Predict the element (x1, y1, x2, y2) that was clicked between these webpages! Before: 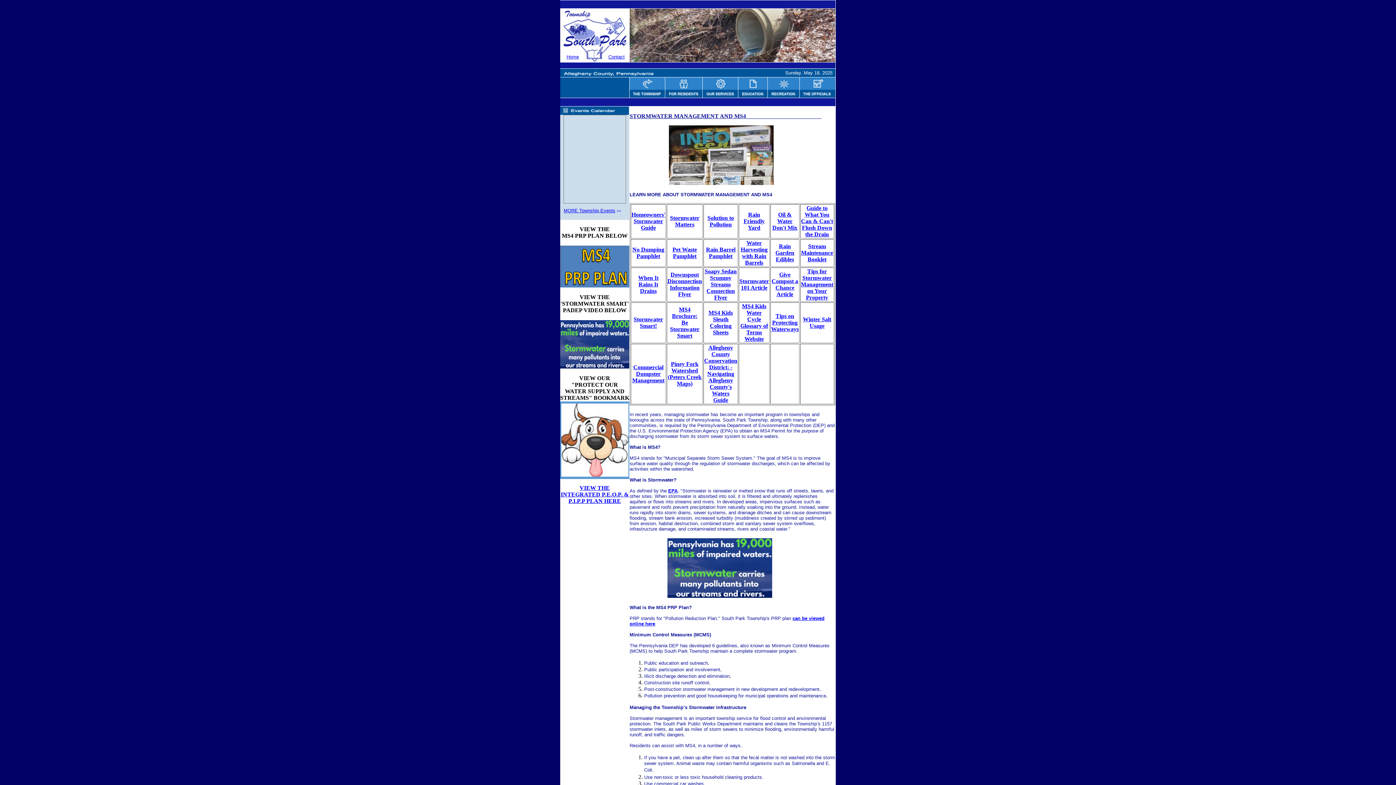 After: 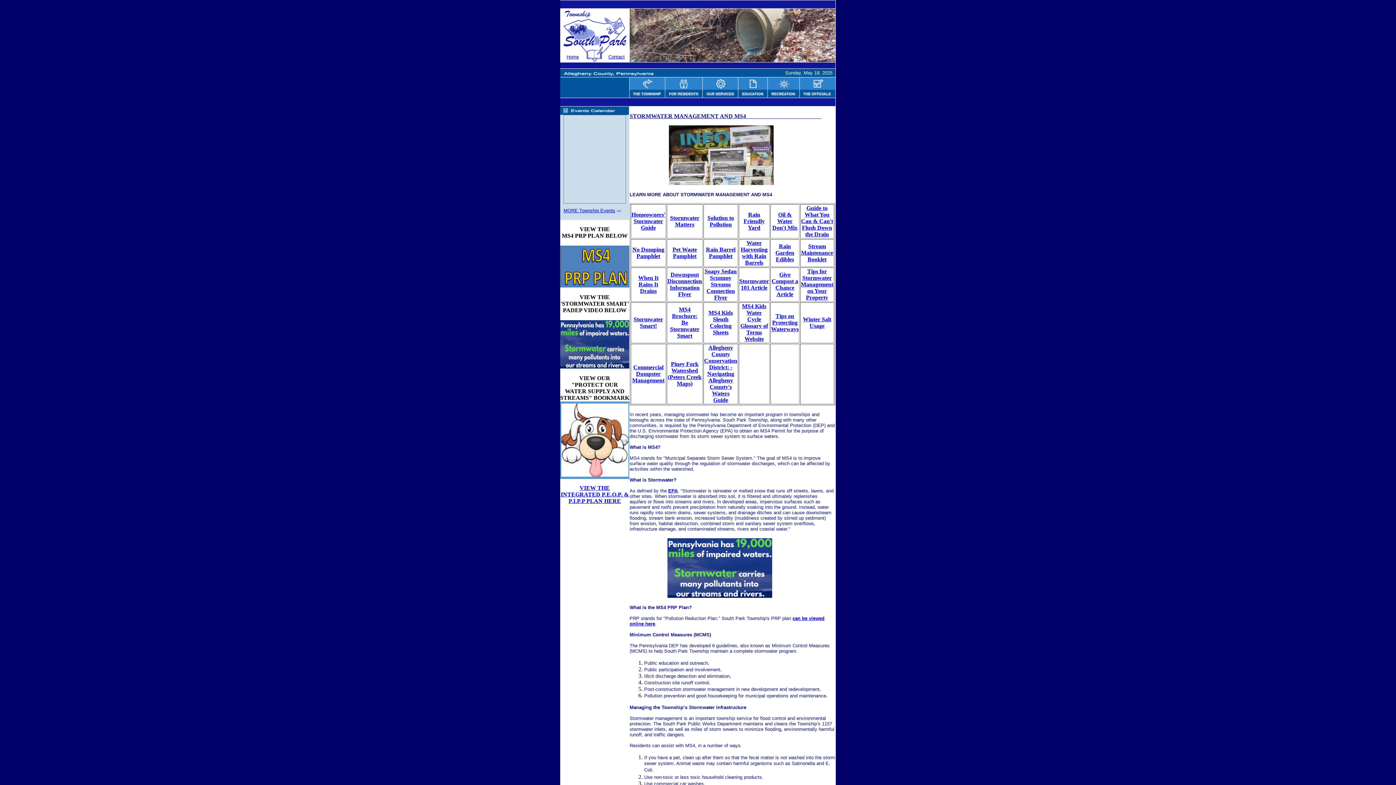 Action: label: Water Harvesting with Rain Barrels bbox: (740, 240, 767, 265)